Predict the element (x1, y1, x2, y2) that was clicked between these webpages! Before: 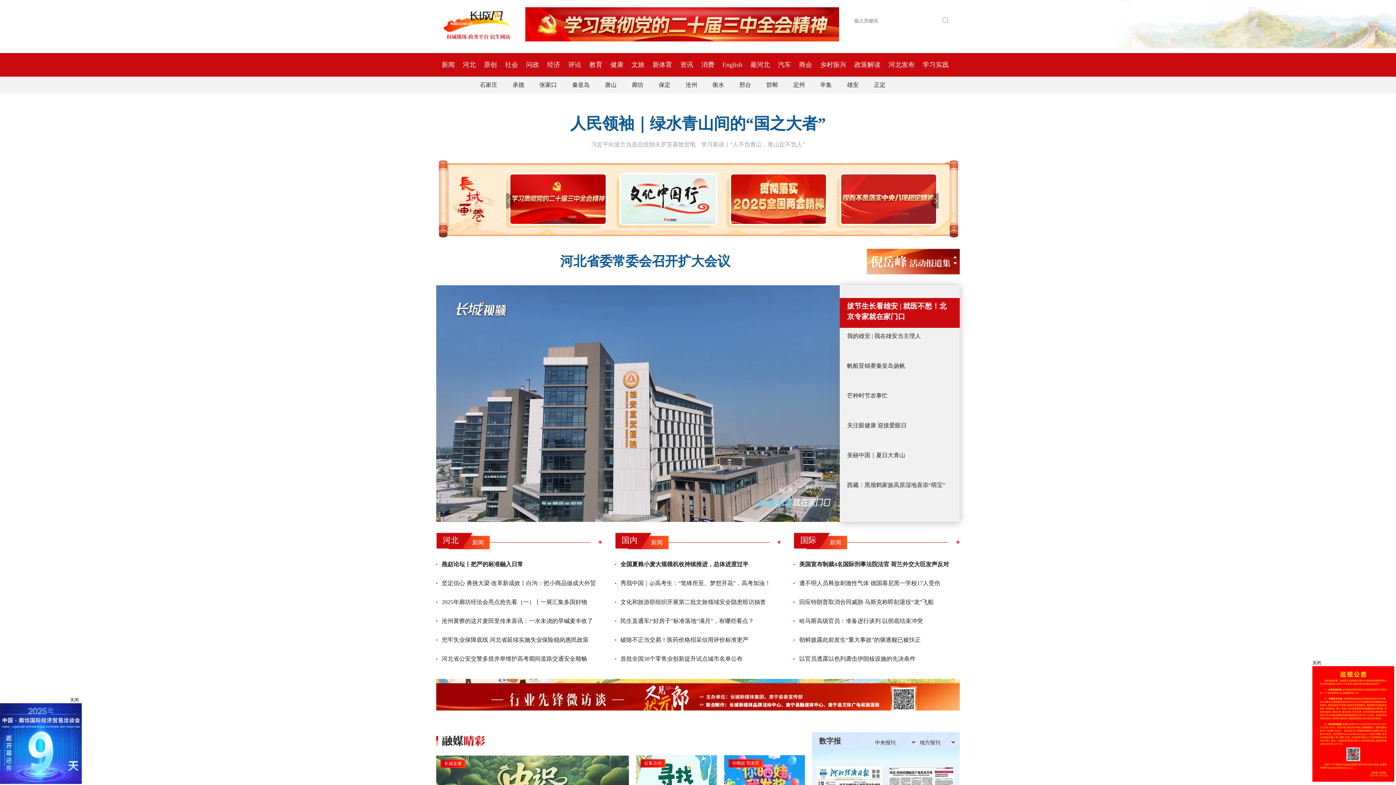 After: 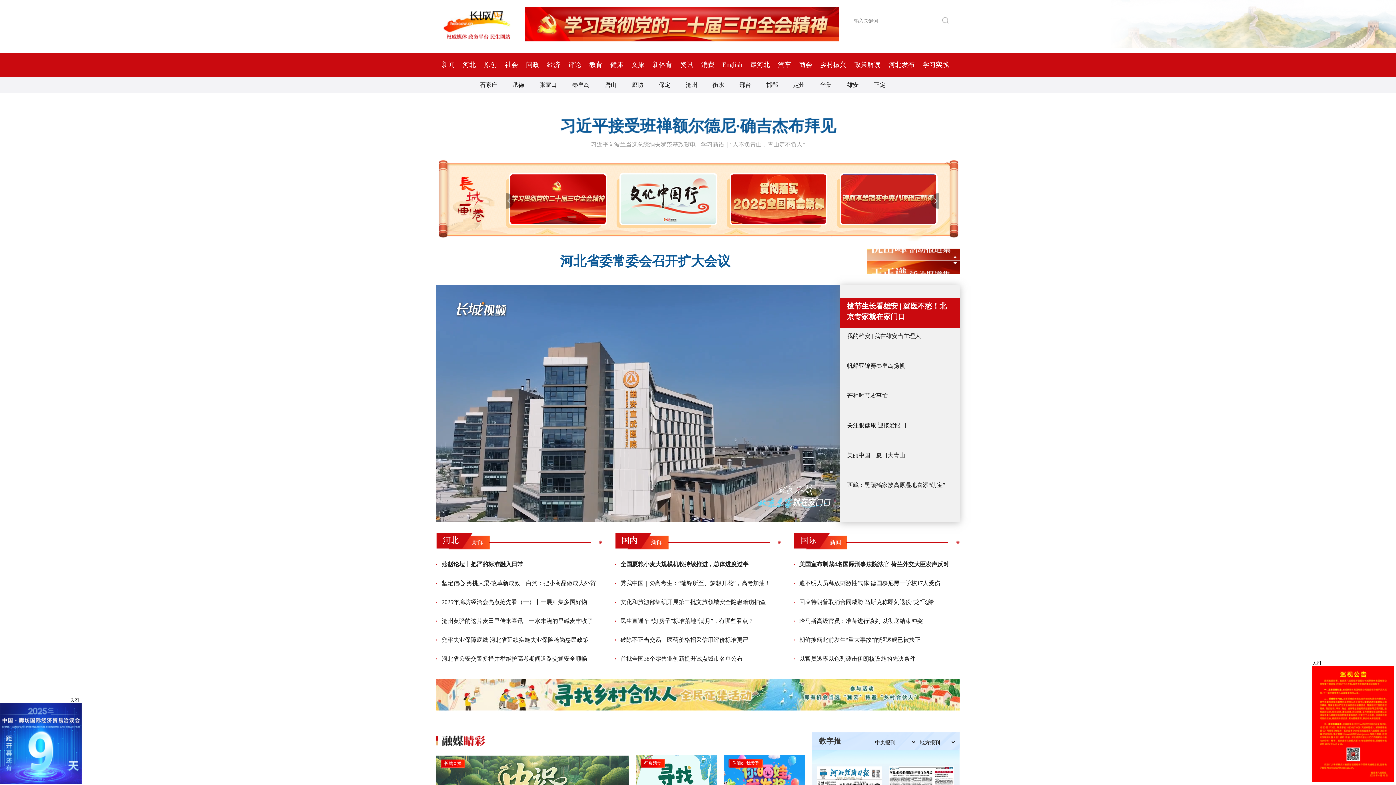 Action: bbox: (443, 10, 510, 40)